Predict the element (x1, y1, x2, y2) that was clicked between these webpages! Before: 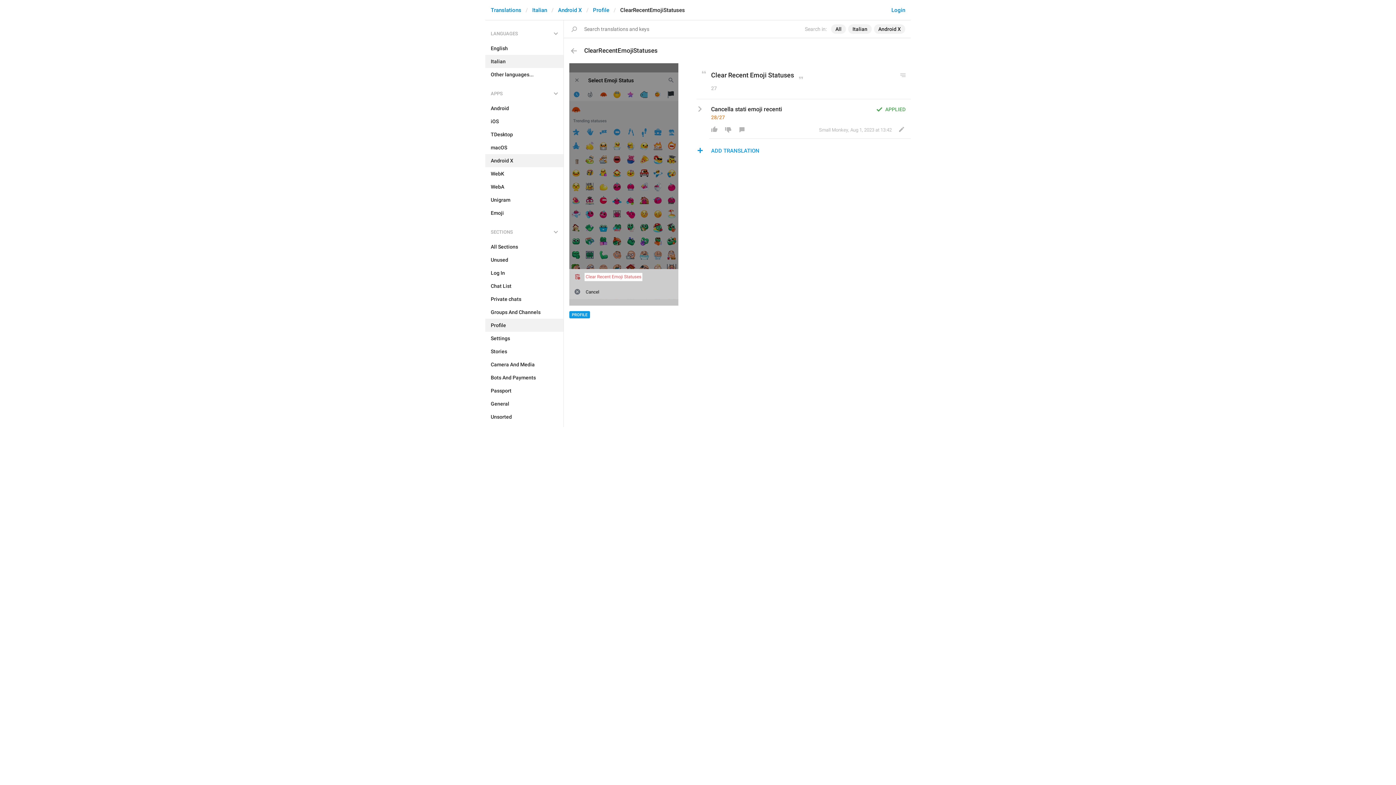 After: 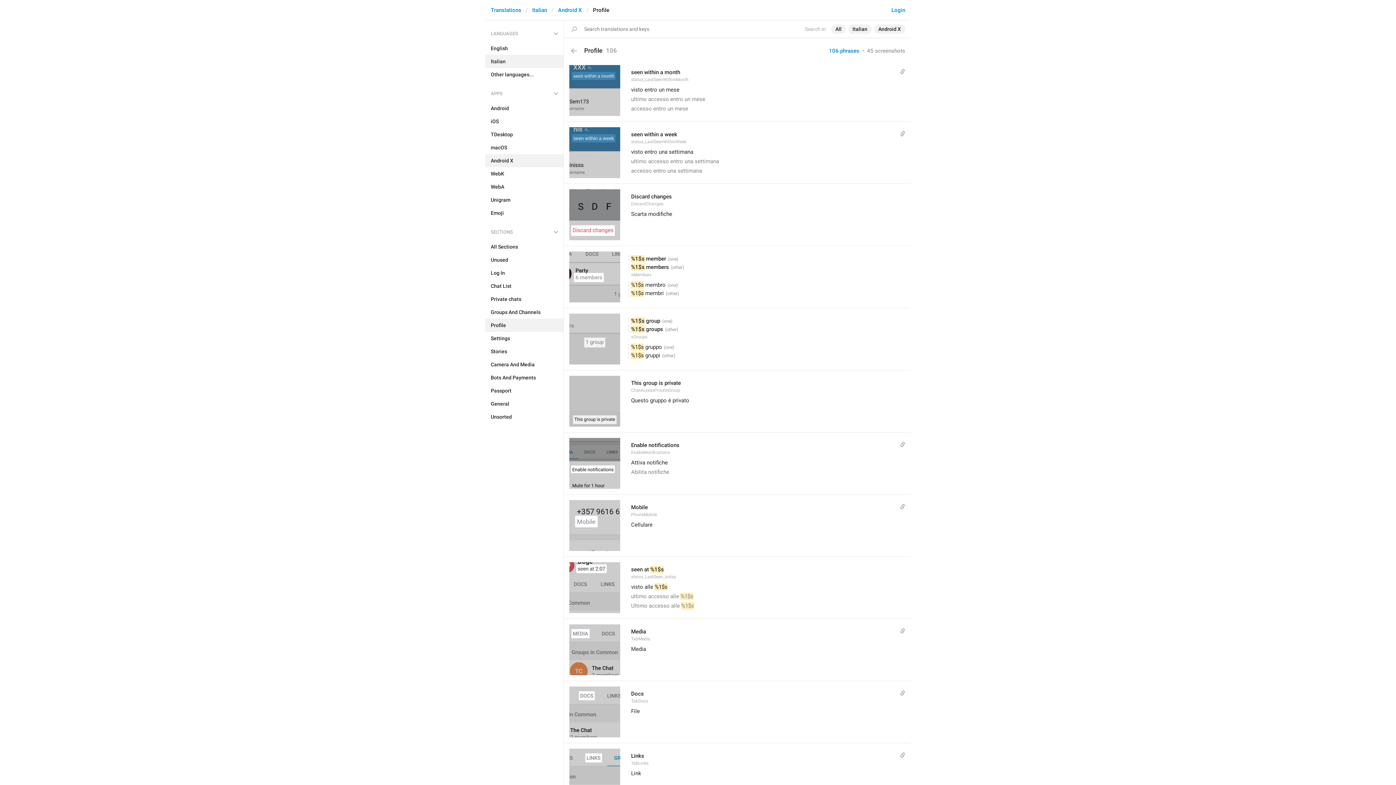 Action: label: PROFILE bbox: (569, 311, 590, 318)